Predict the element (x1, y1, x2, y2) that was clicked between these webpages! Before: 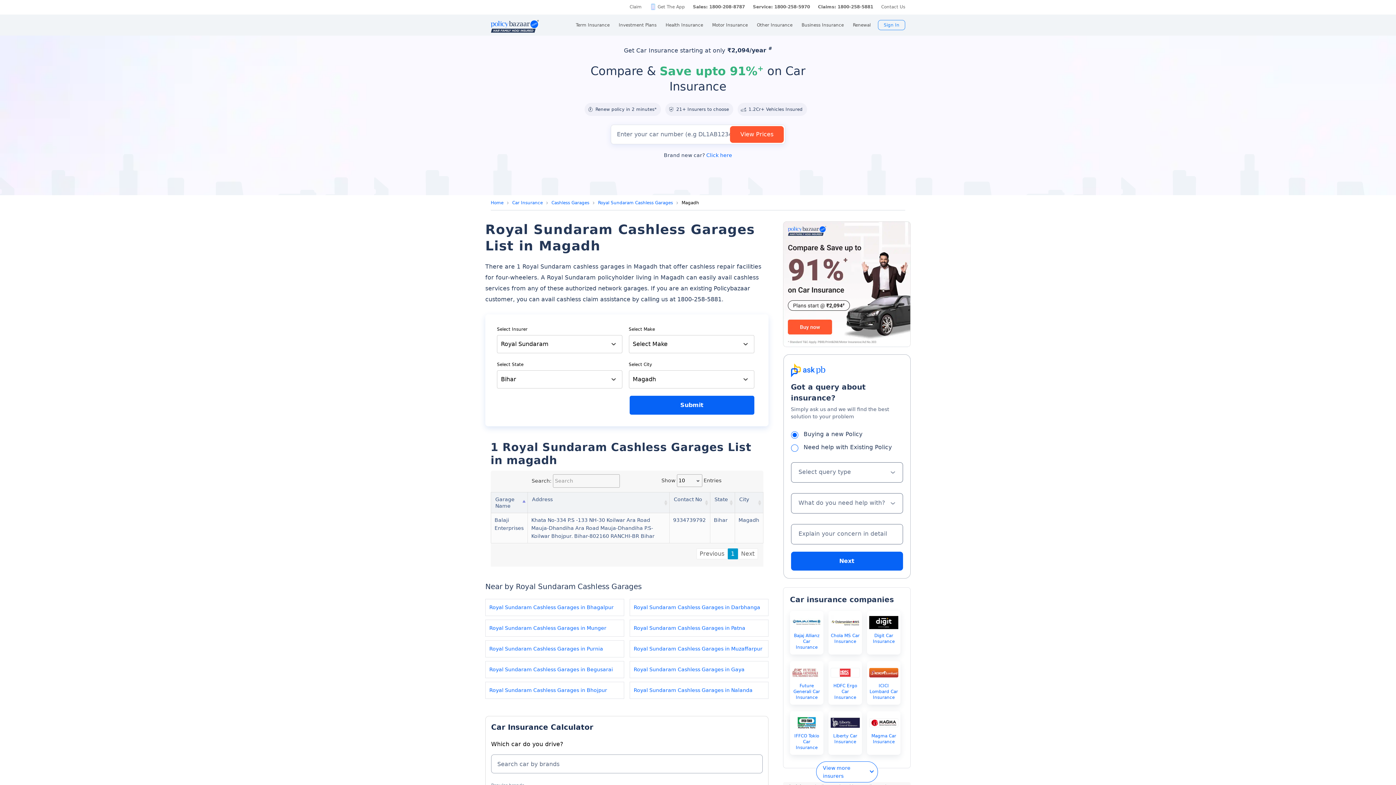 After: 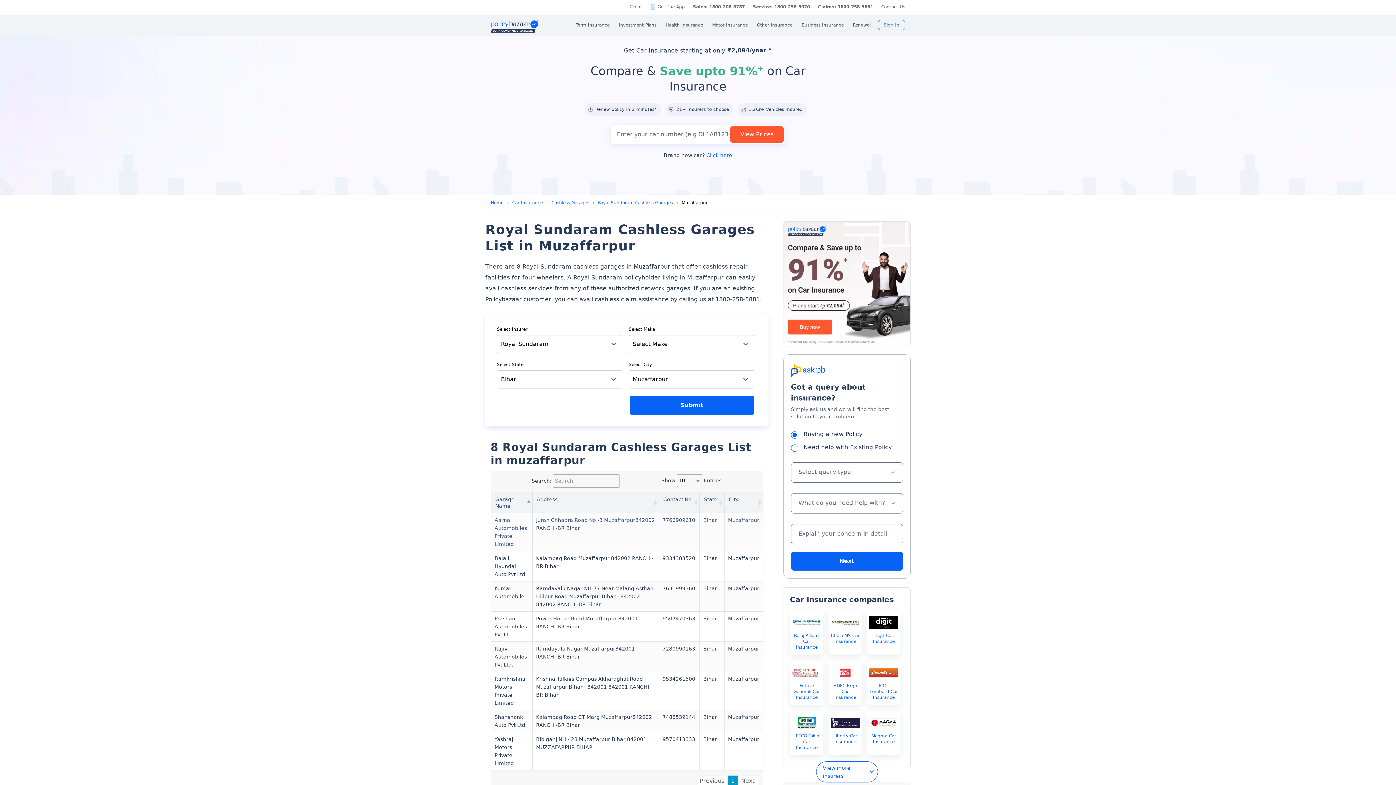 Action: bbox: (629, 640, 768, 657) label: Royal Sundaram Cashless Garages in Muzaffarpur